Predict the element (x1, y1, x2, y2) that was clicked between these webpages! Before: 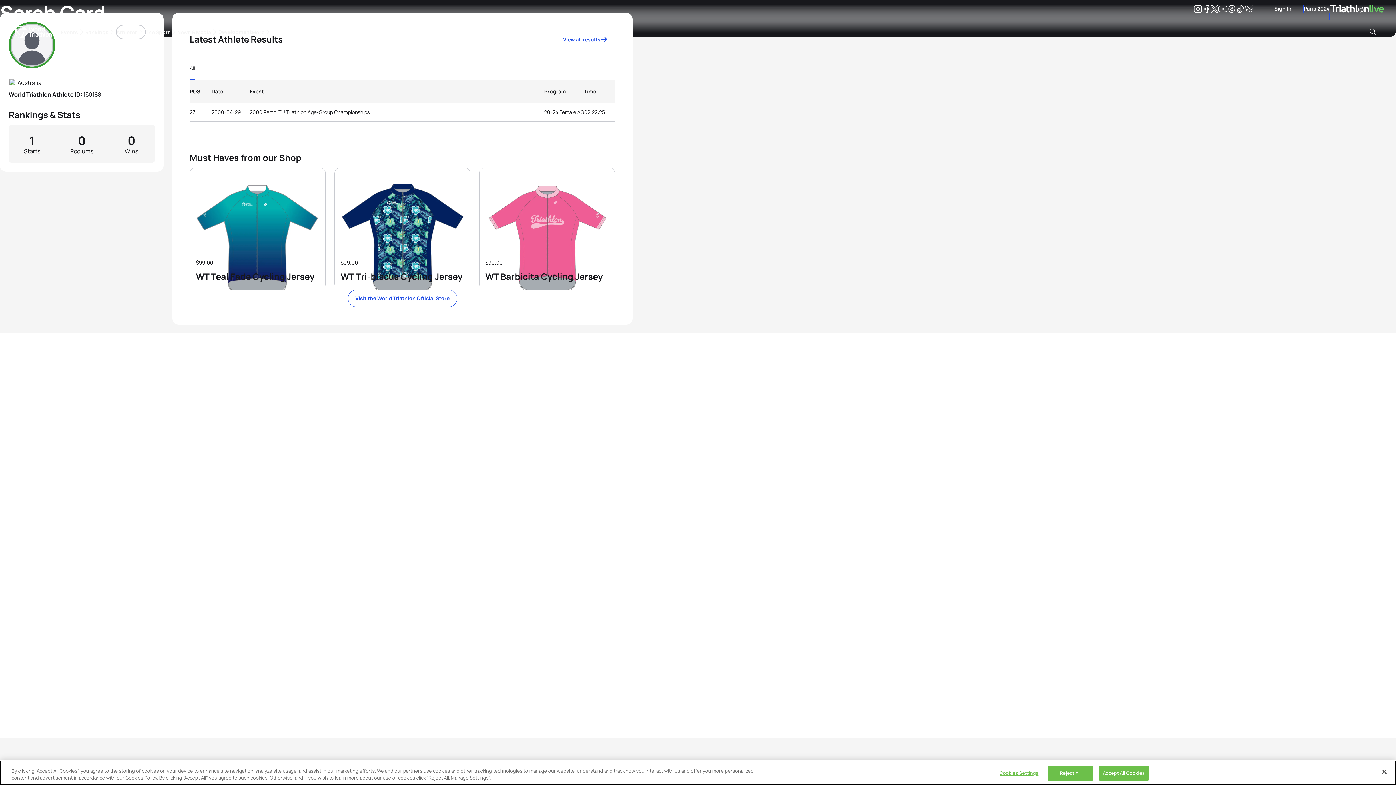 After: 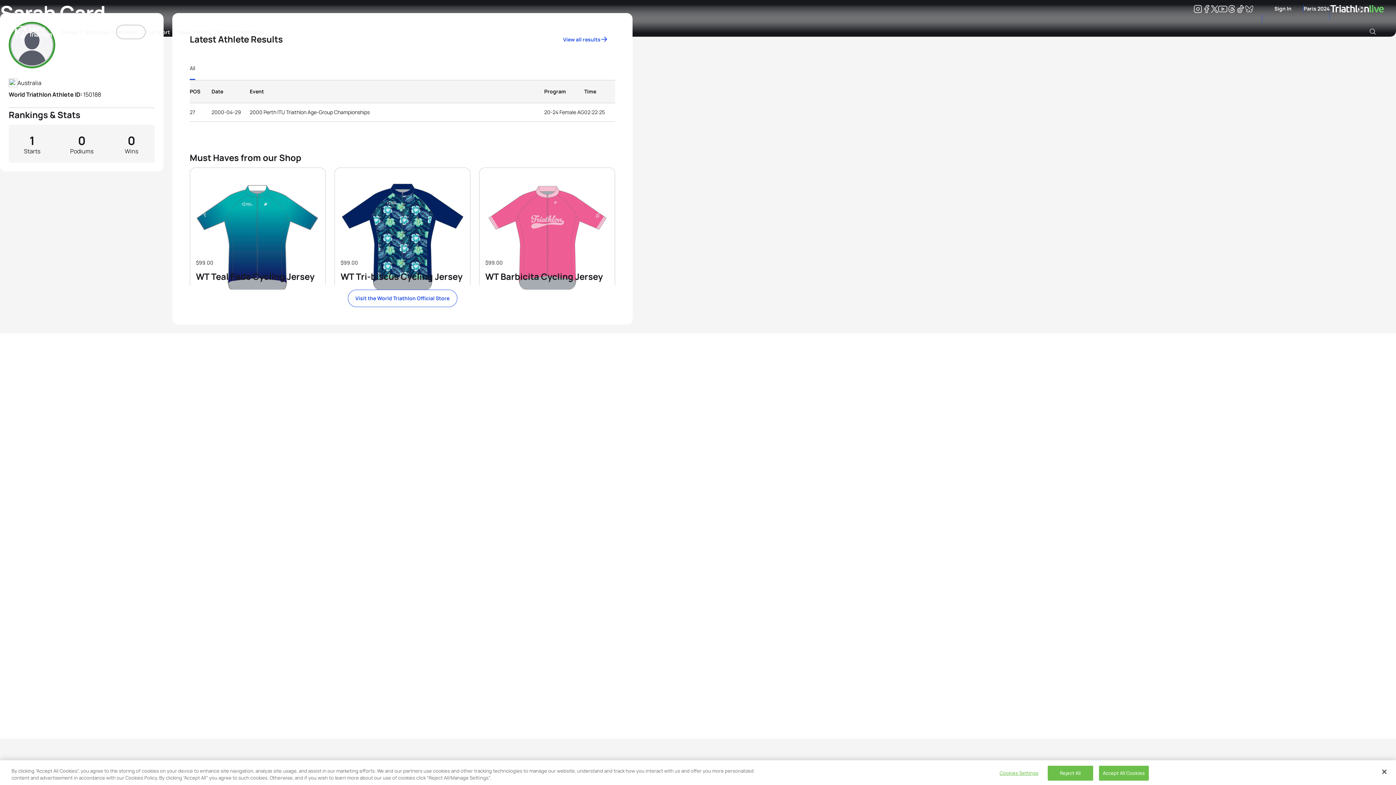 Action: bbox: (189, 56, 195, 80) label: Elite Men